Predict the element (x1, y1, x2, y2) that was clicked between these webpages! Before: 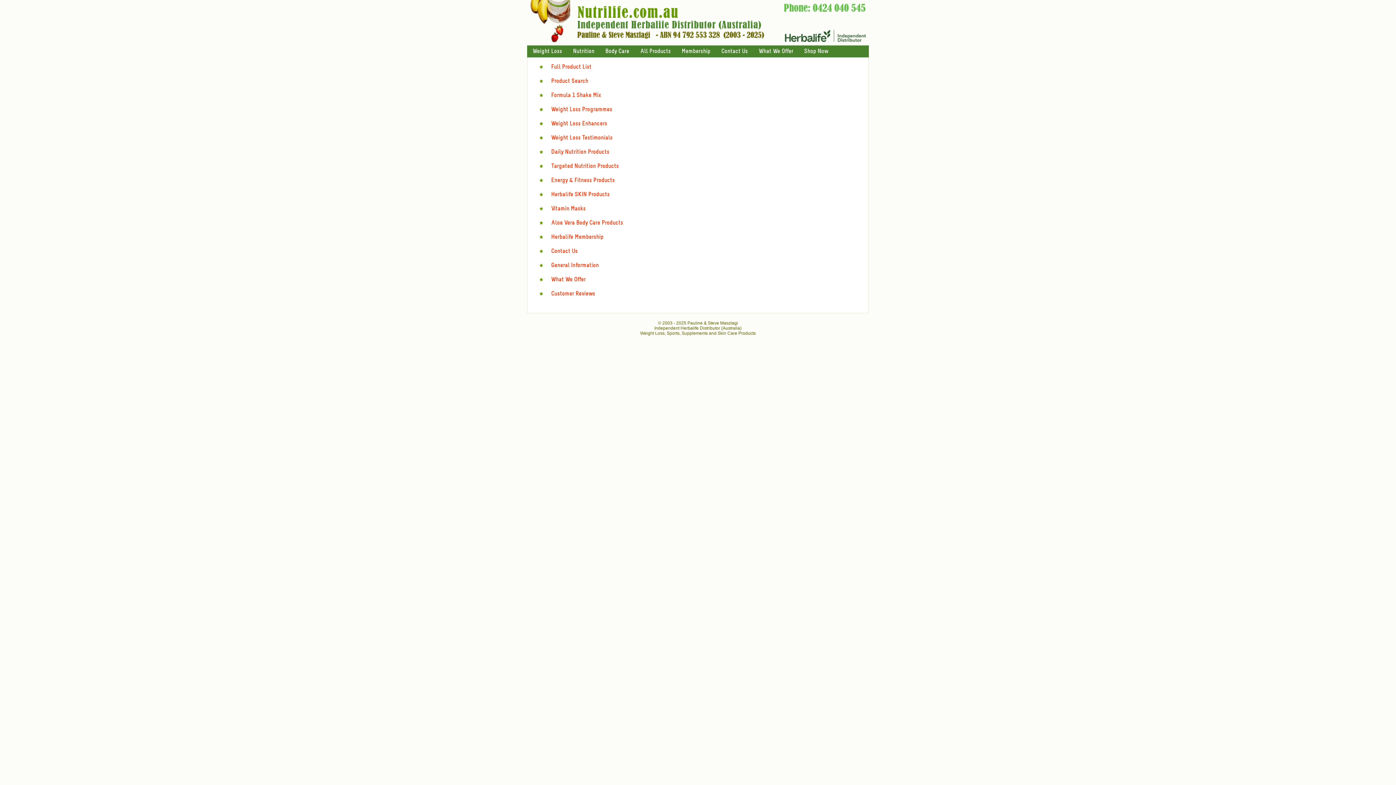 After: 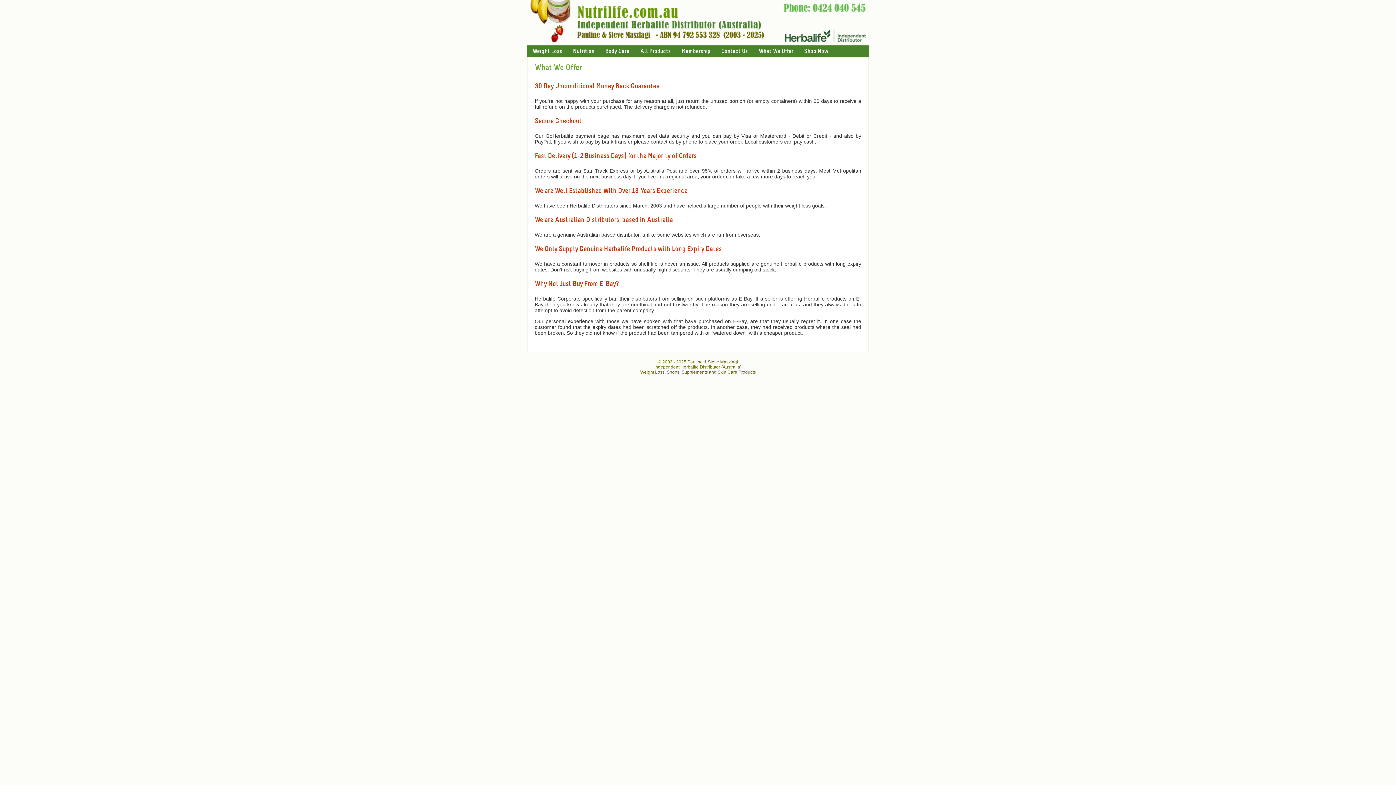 Action: label: What We Offer bbox: (753, 45, 798, 57)